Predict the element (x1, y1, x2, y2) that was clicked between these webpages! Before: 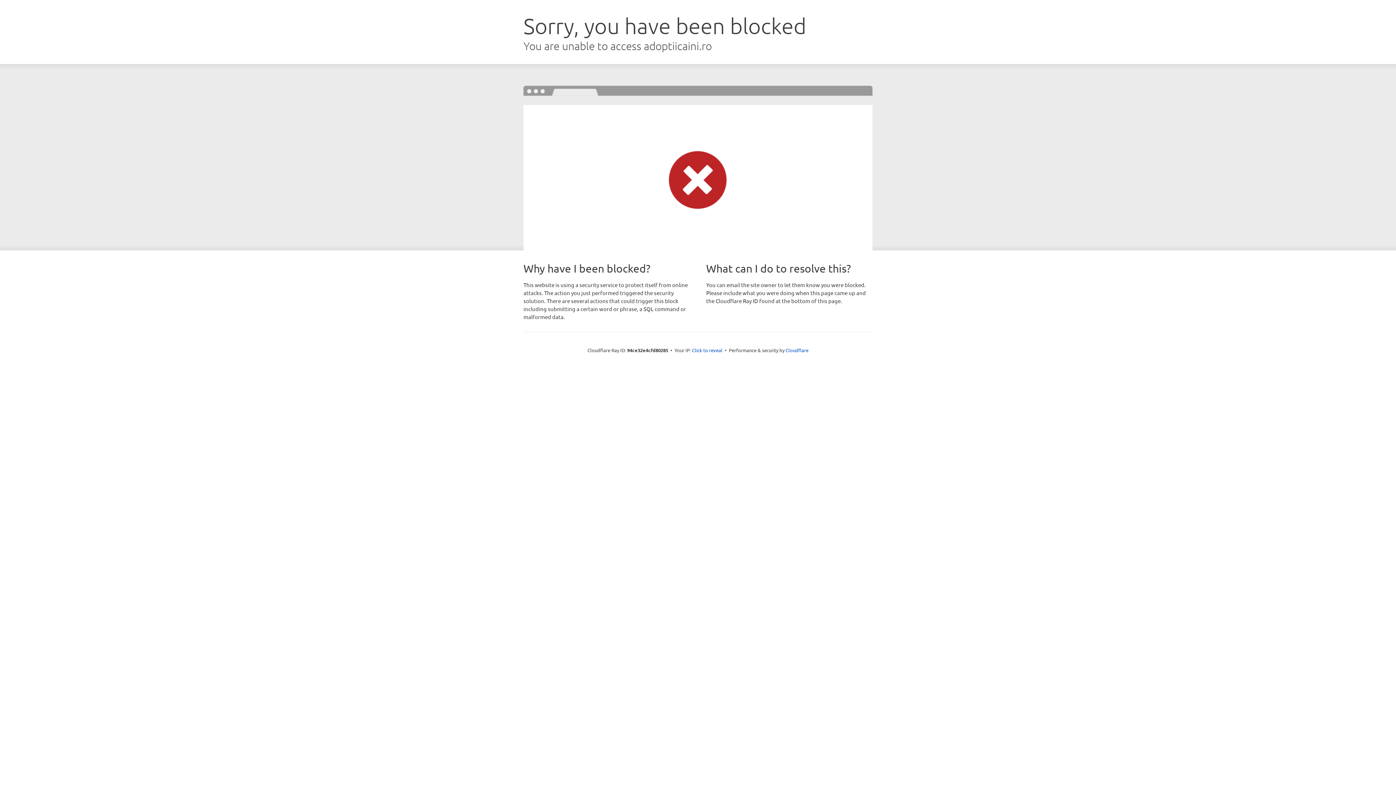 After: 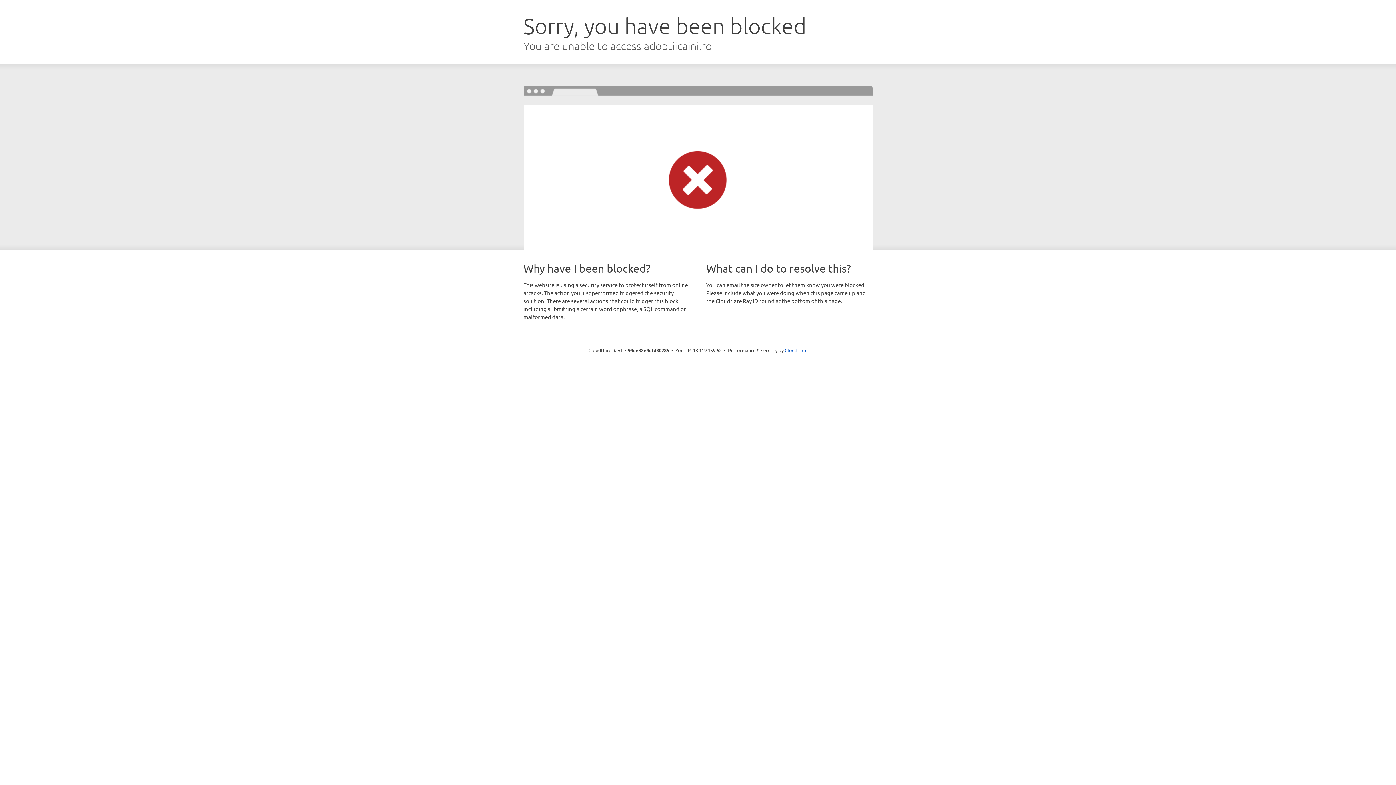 Action: bbox: (692, 346, 722, 353) label: Click to reveal